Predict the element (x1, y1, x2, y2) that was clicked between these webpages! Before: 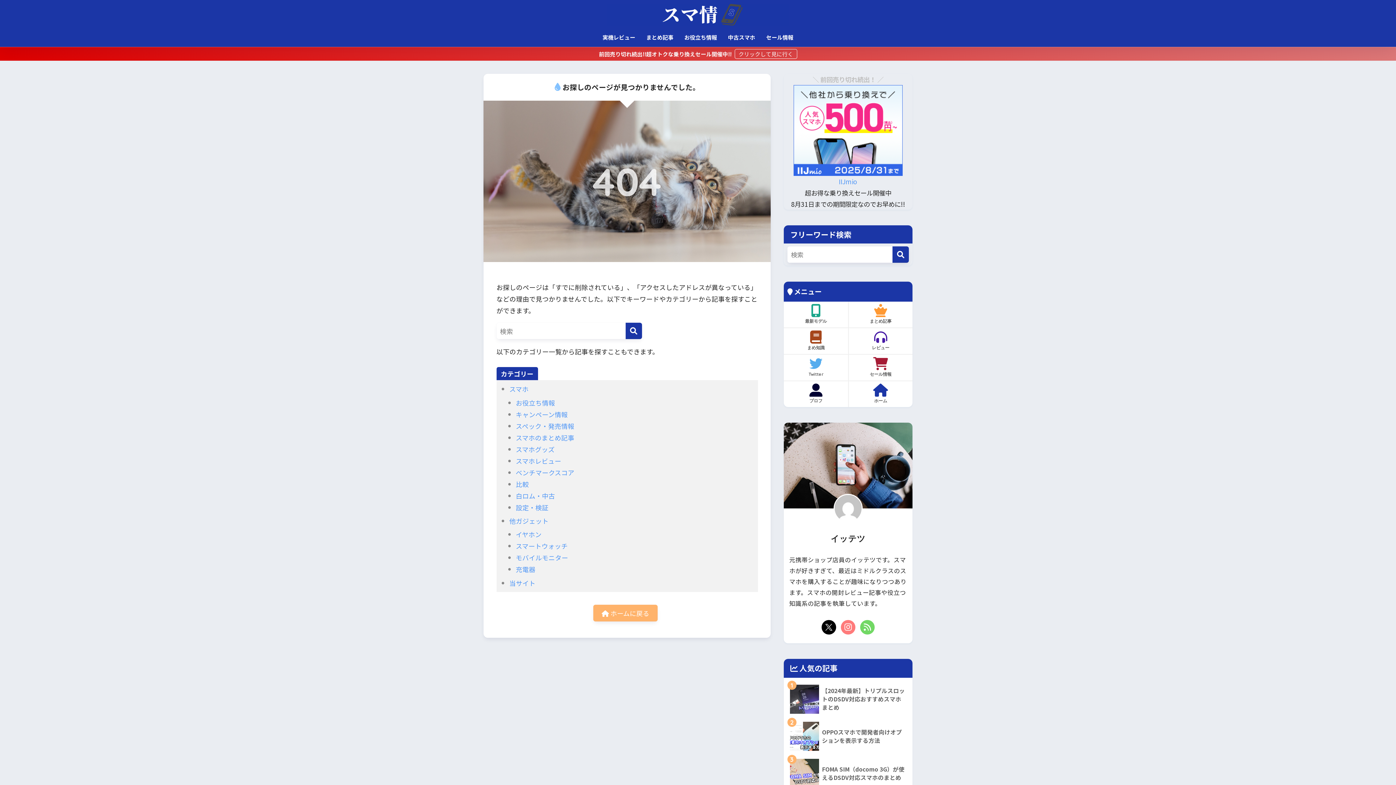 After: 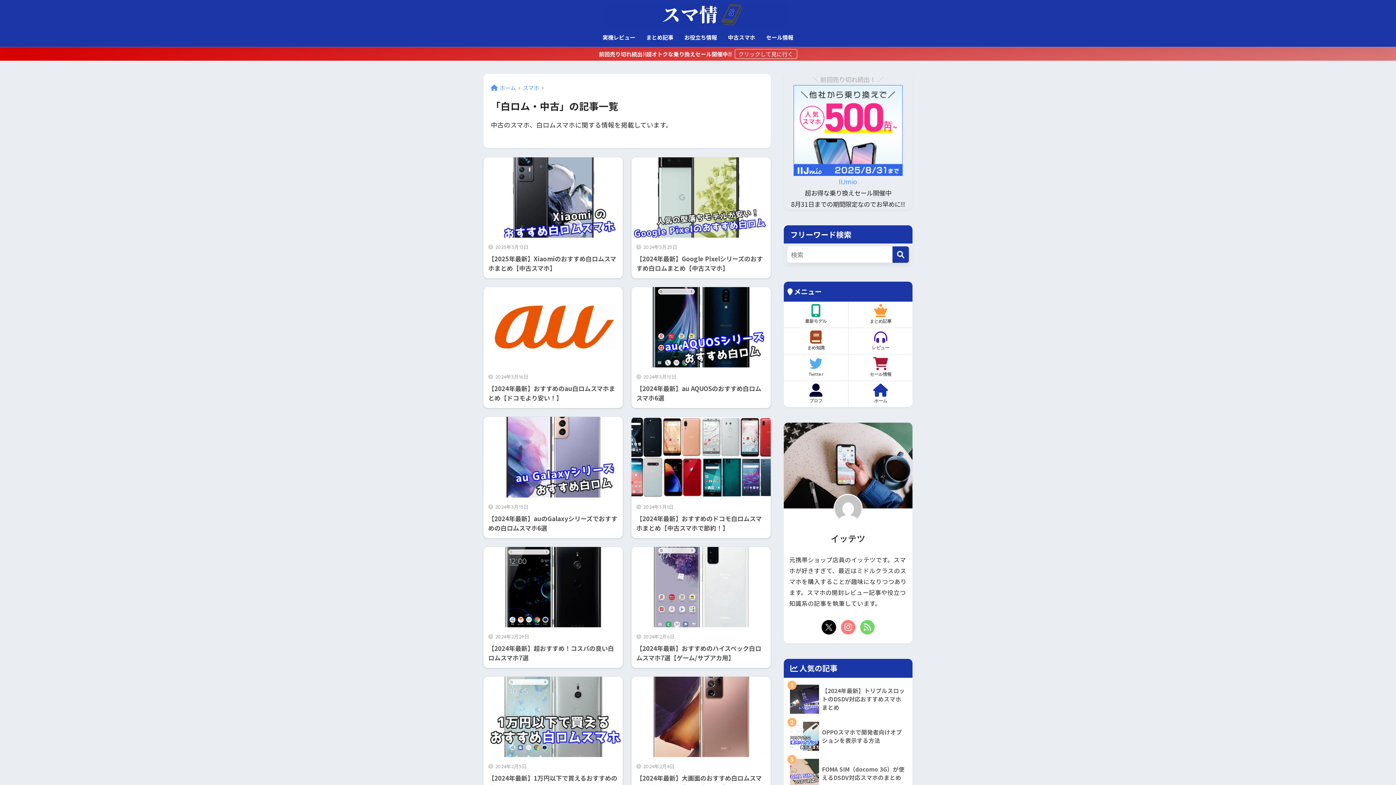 Action: bbox: (722, 29, 760, 46) label: 中古スマホ